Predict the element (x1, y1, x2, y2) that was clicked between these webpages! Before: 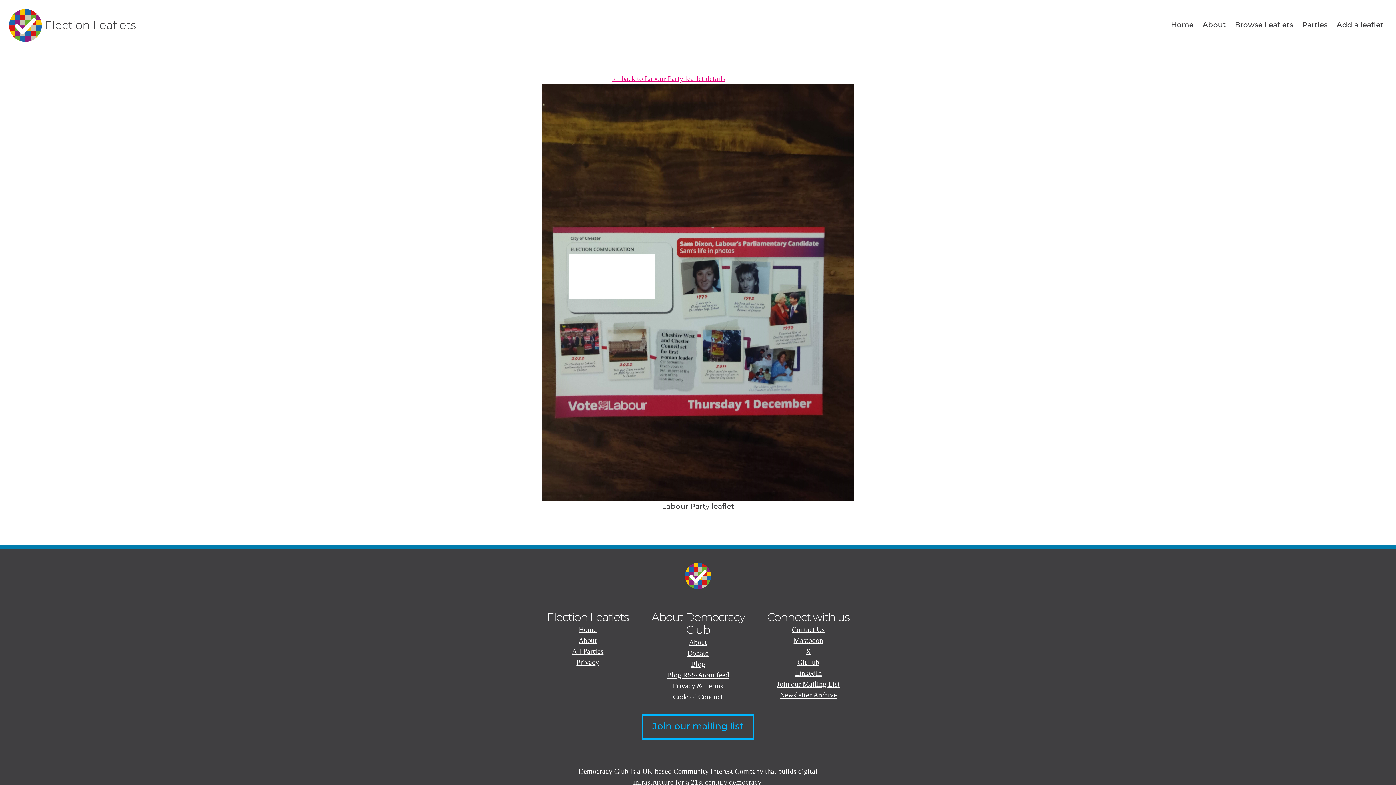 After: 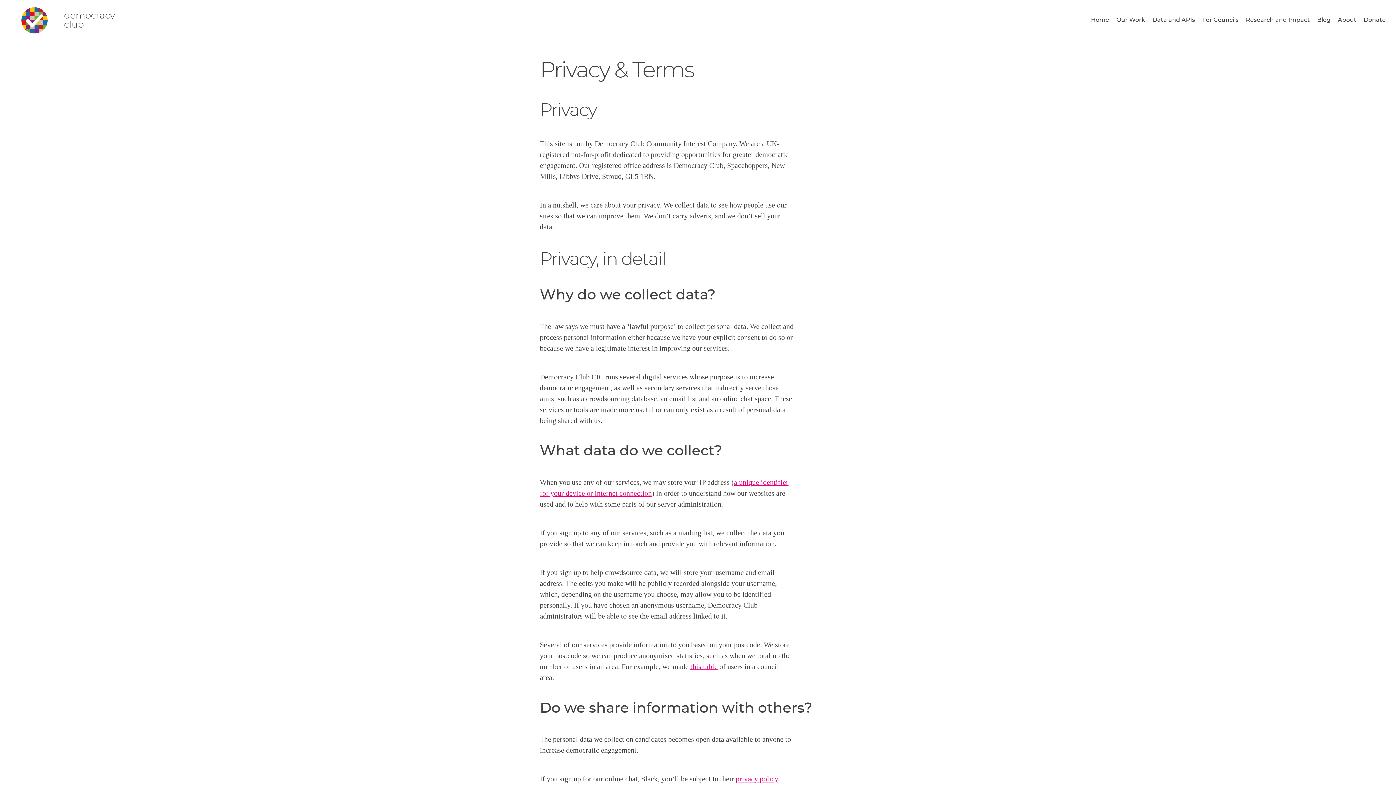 Action: label: Privacy & Terms bbox: (672, 682, 723, 690)